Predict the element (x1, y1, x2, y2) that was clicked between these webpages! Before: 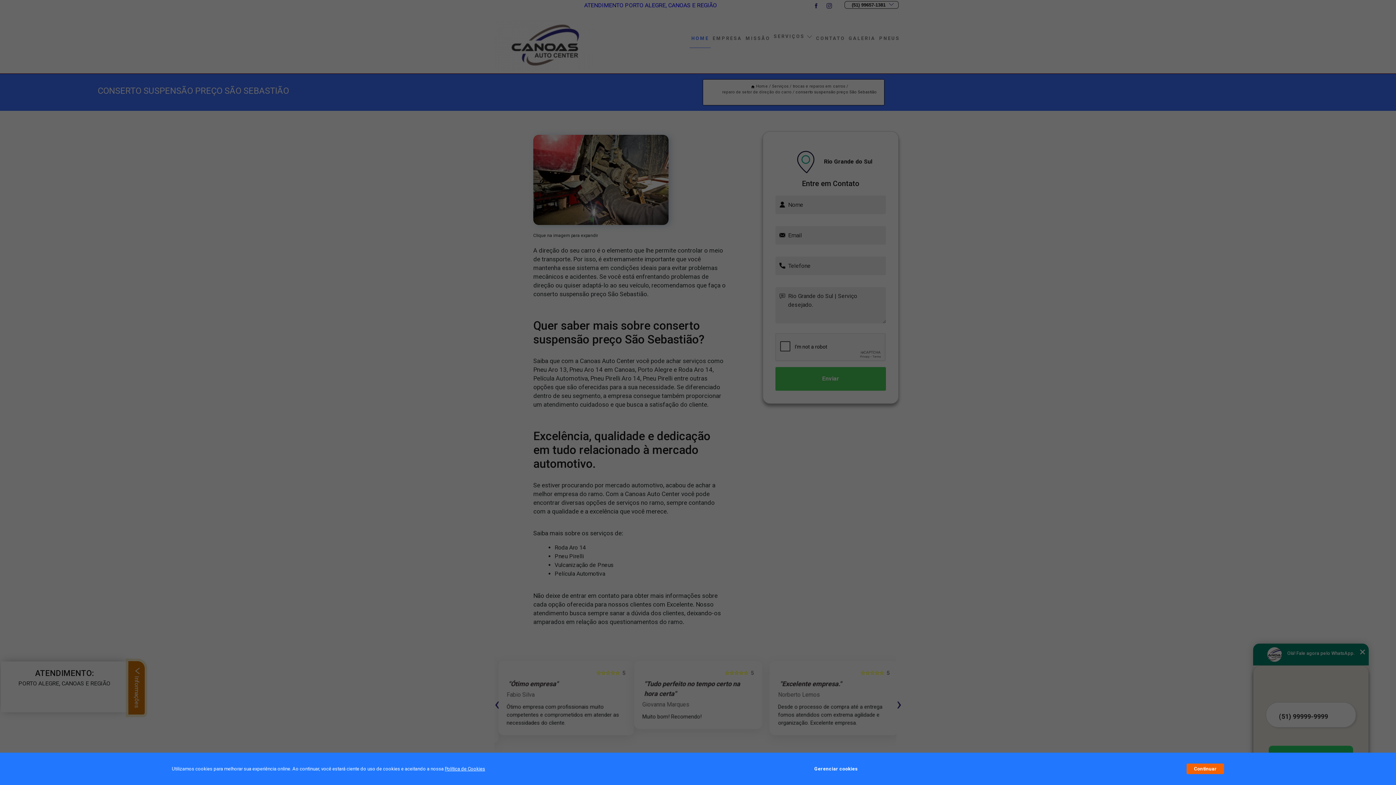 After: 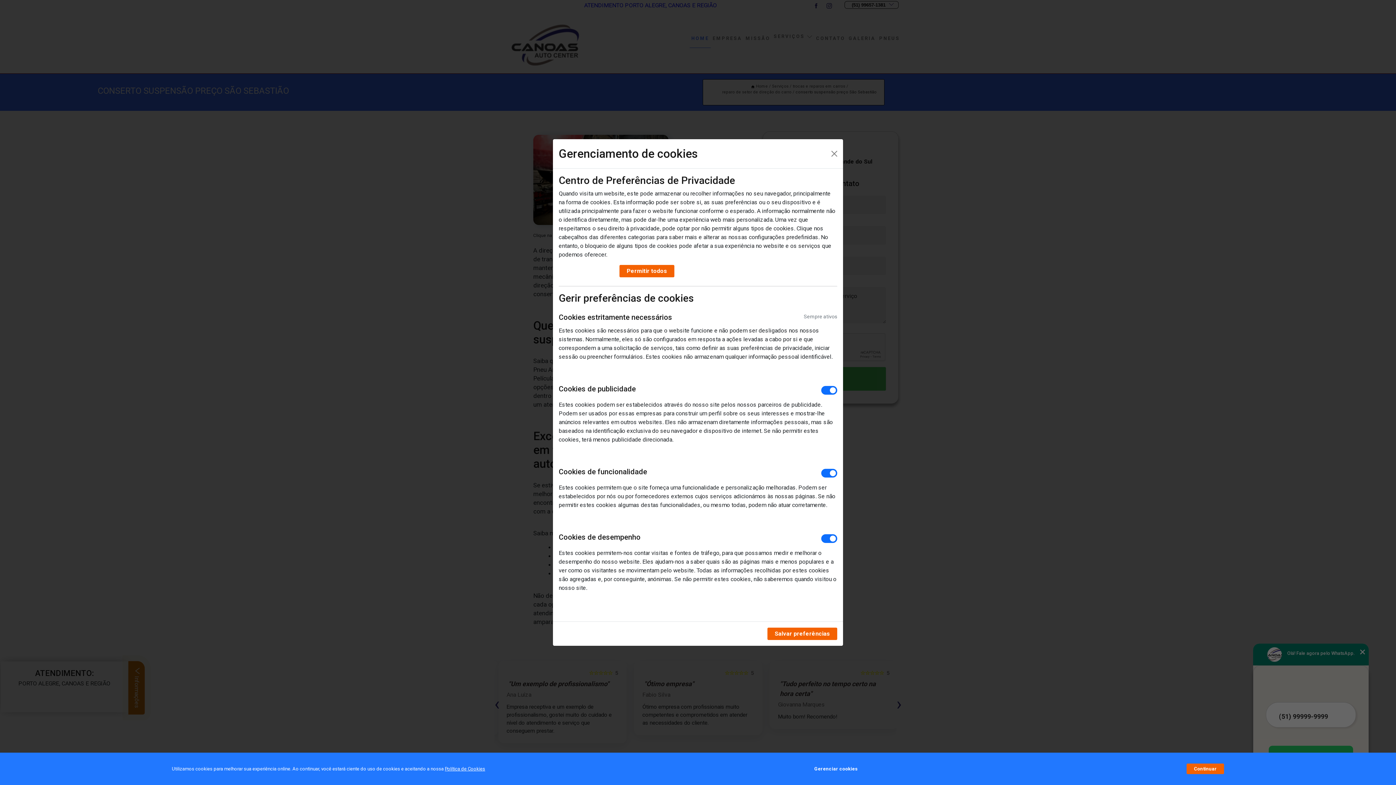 Action: bbox: (814, 762, 857, 776) label: Gerenciar cookies